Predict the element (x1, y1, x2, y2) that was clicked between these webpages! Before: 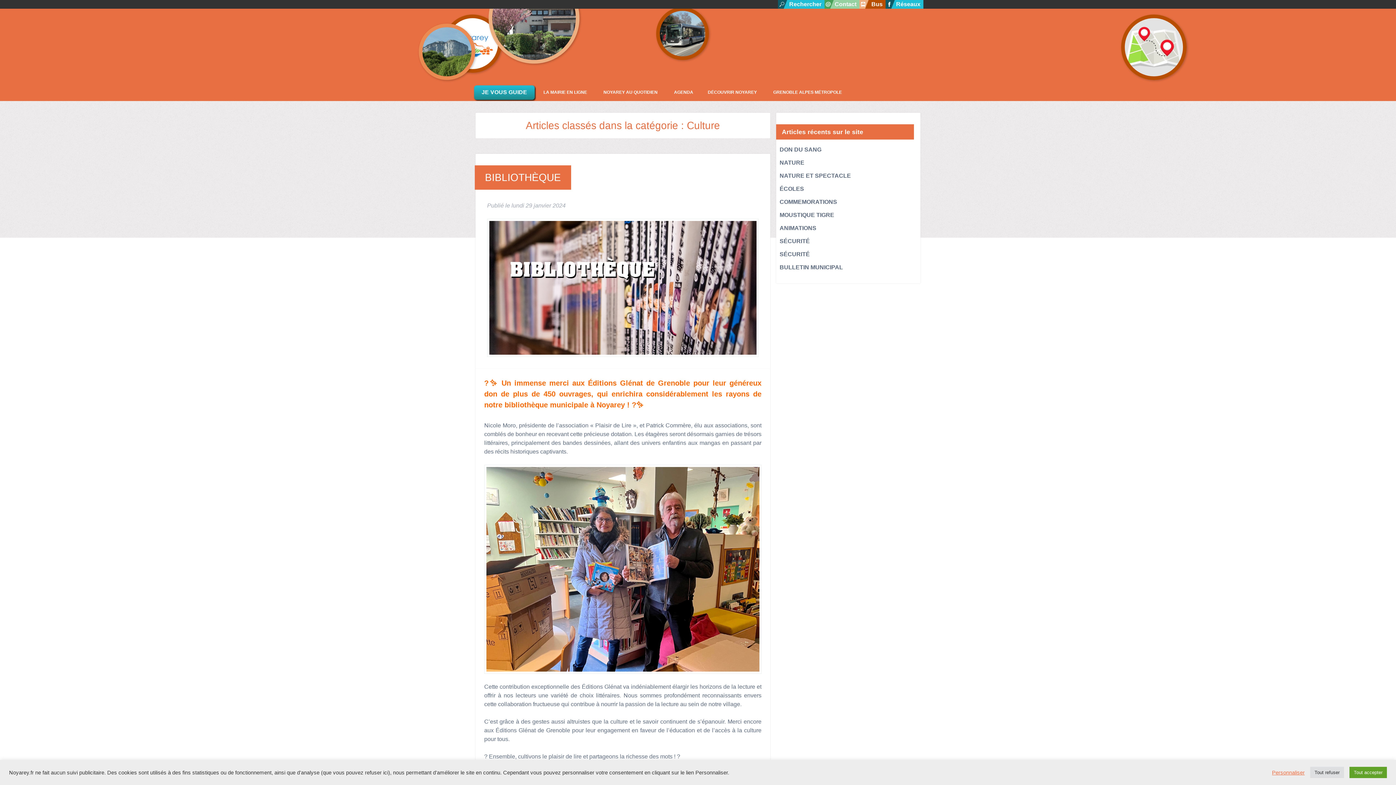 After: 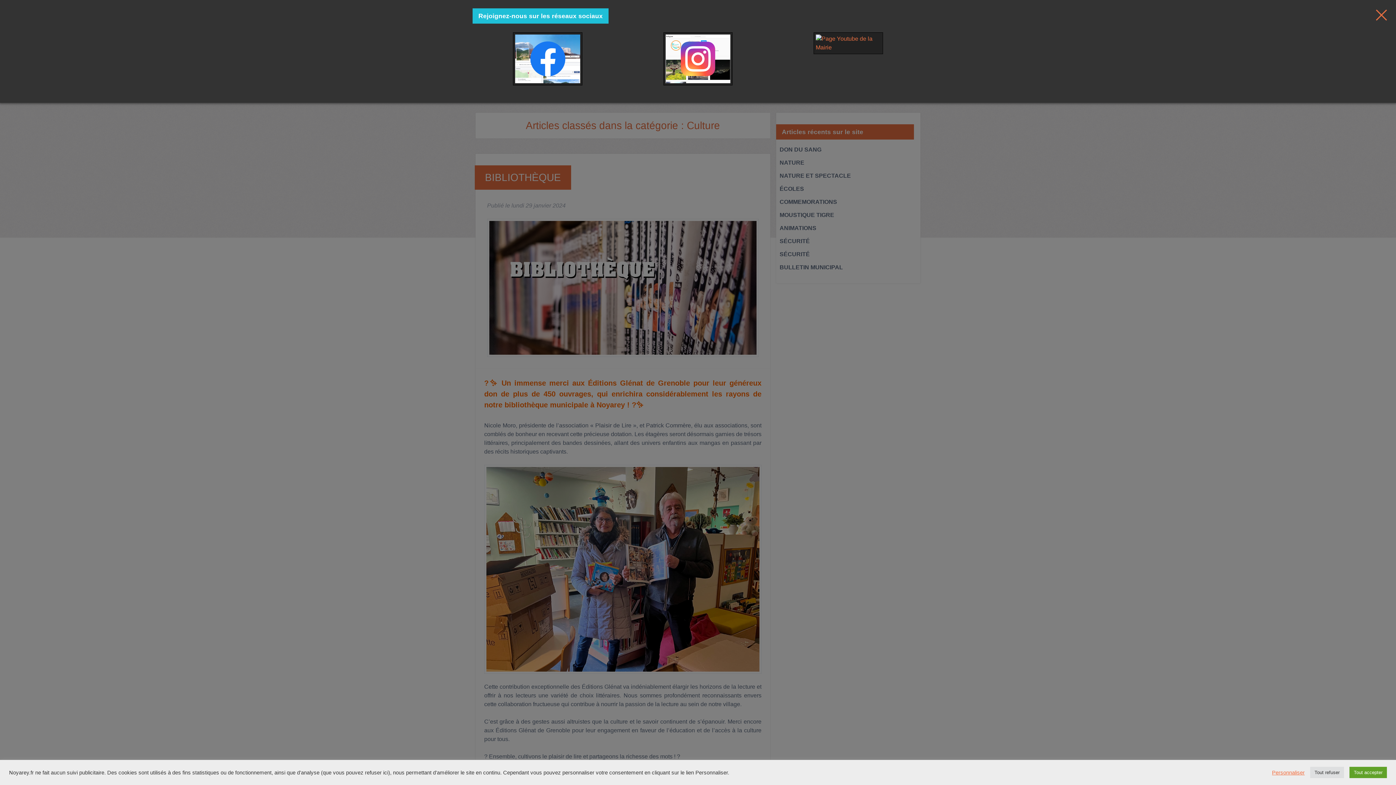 Action: label: Réseaux bbox: (885, 0, 923, 8)